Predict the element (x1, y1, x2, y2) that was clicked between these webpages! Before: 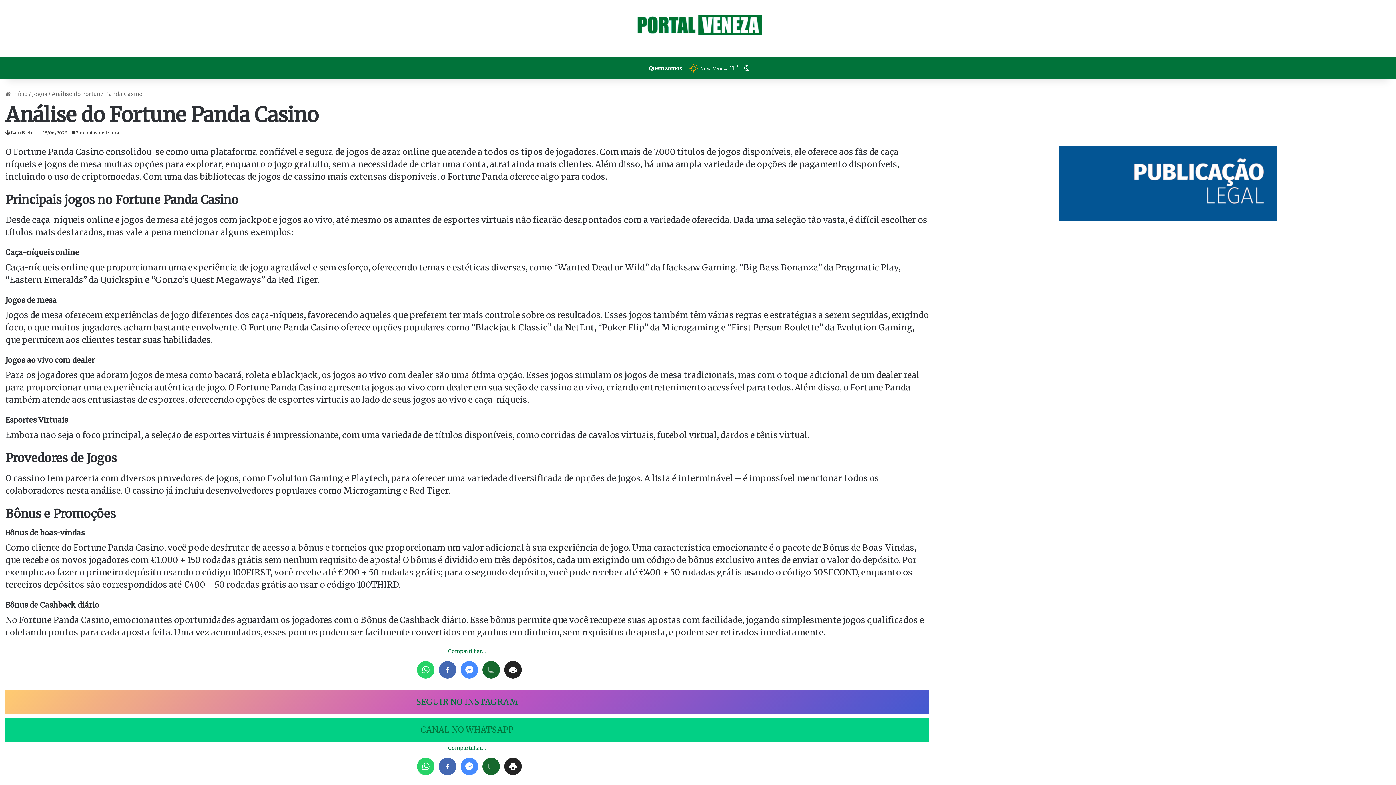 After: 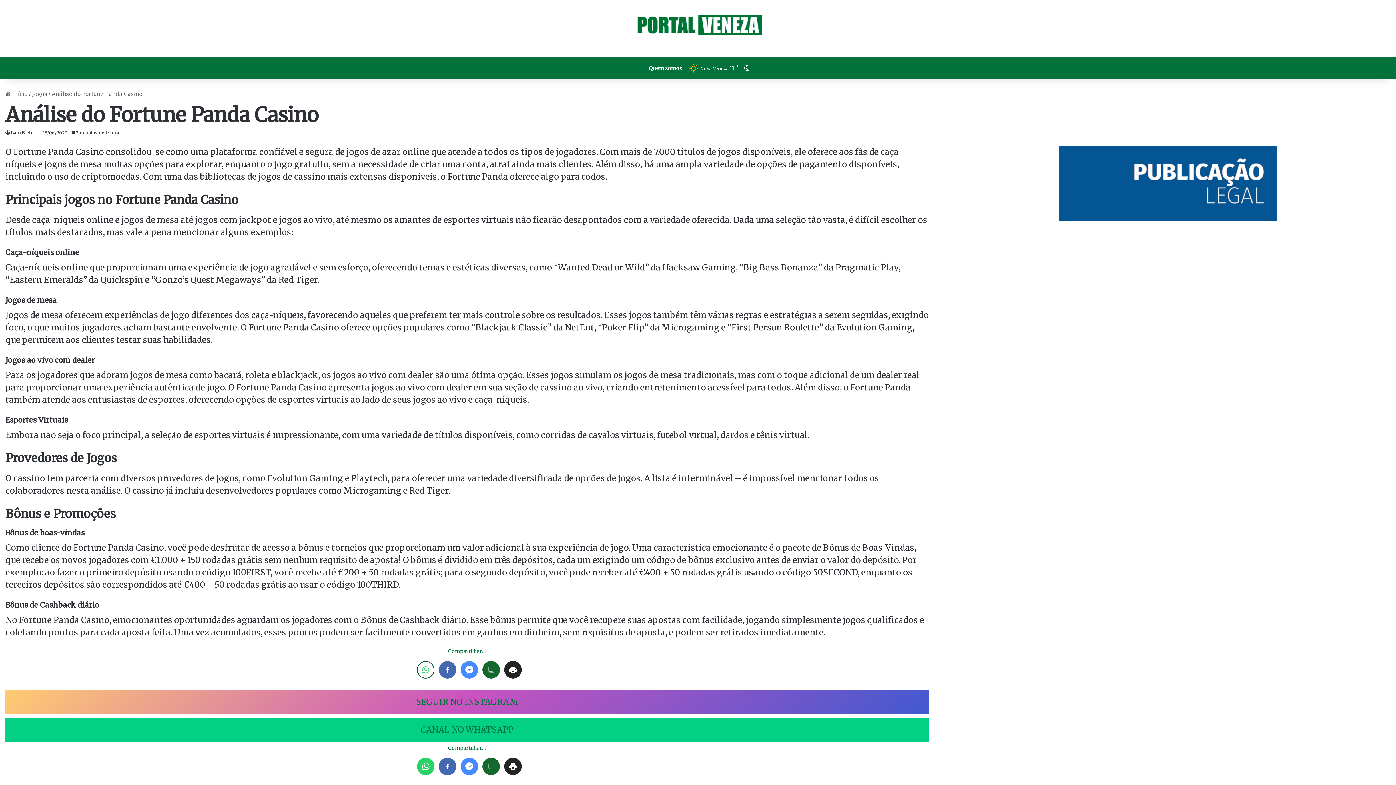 Action: bbox: (417, 661, 434, 678)